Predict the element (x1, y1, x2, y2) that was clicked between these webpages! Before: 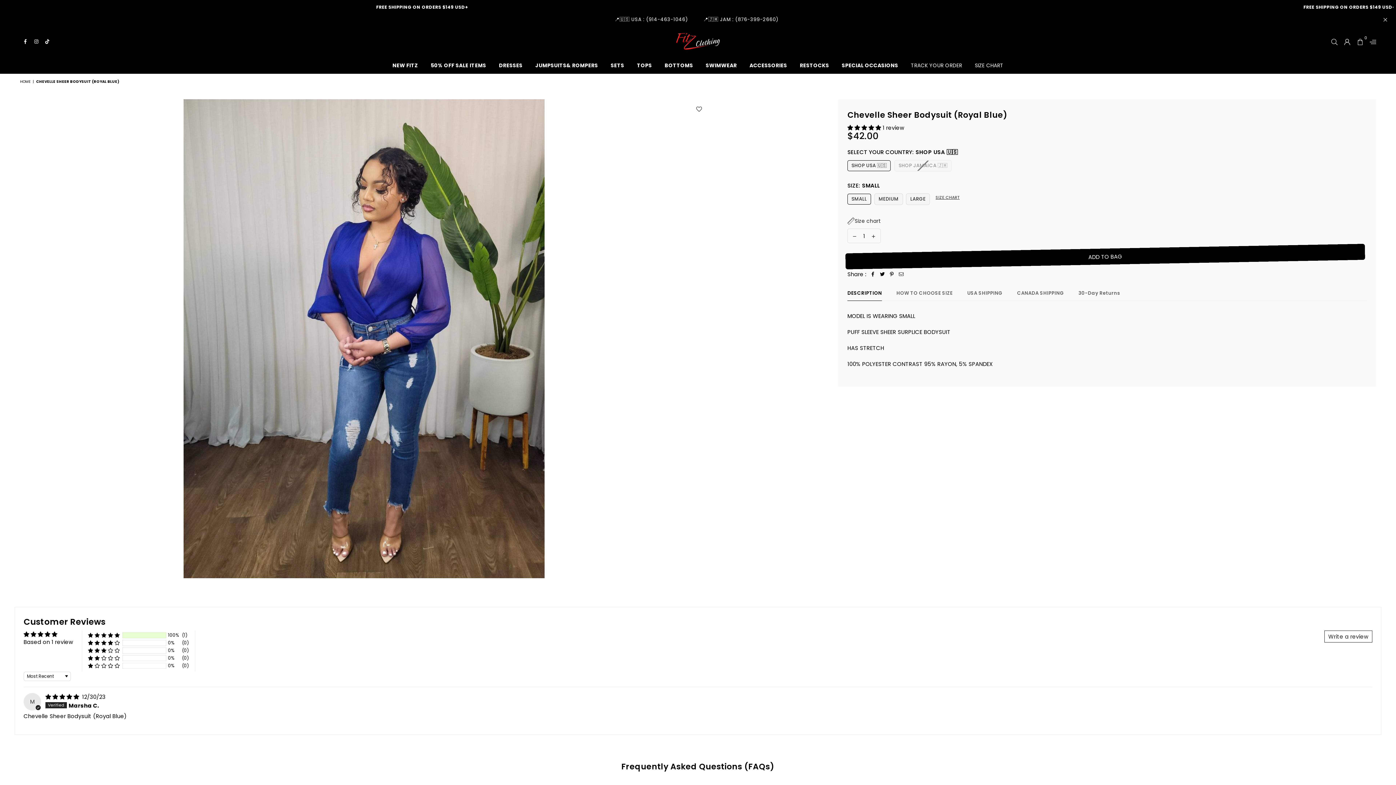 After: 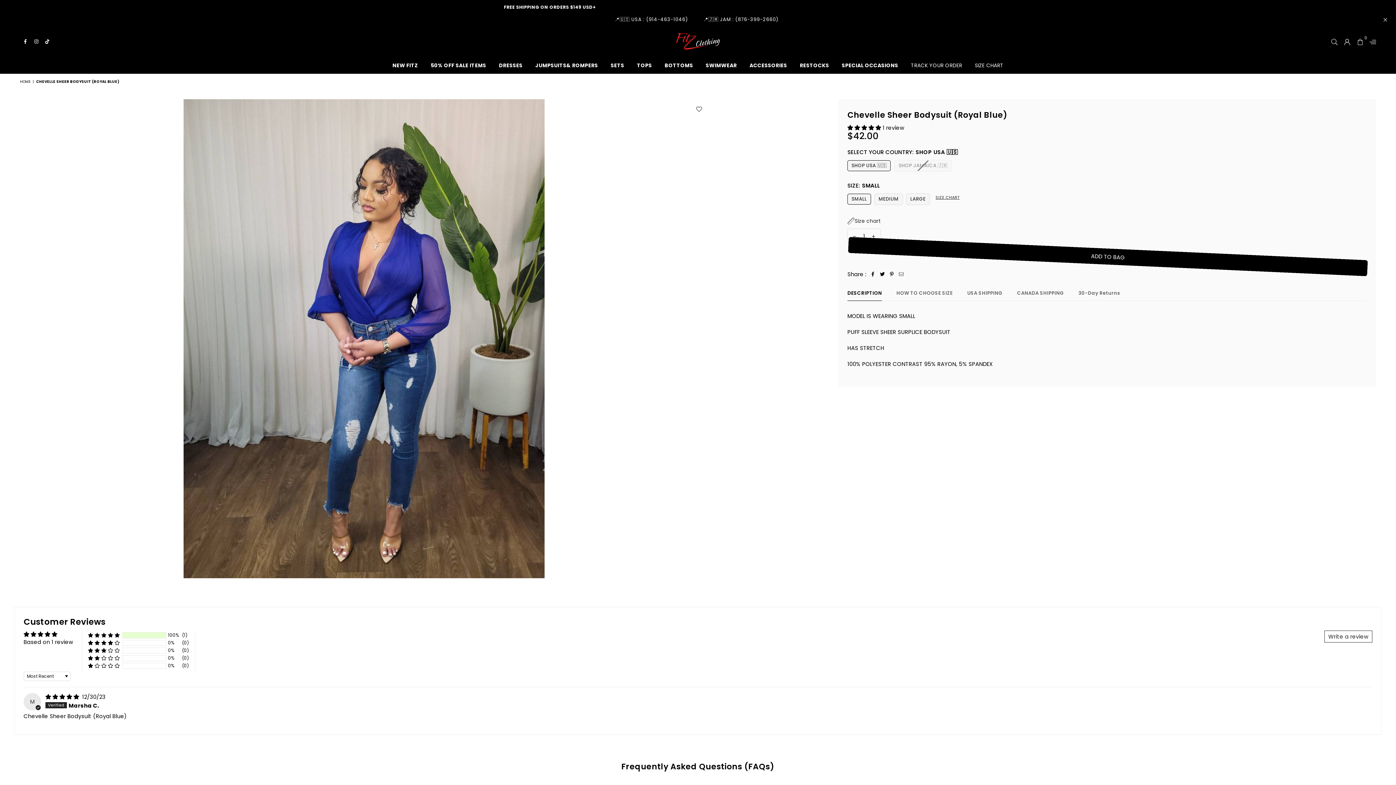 Action: bbox: (896, 270, 906, 278)